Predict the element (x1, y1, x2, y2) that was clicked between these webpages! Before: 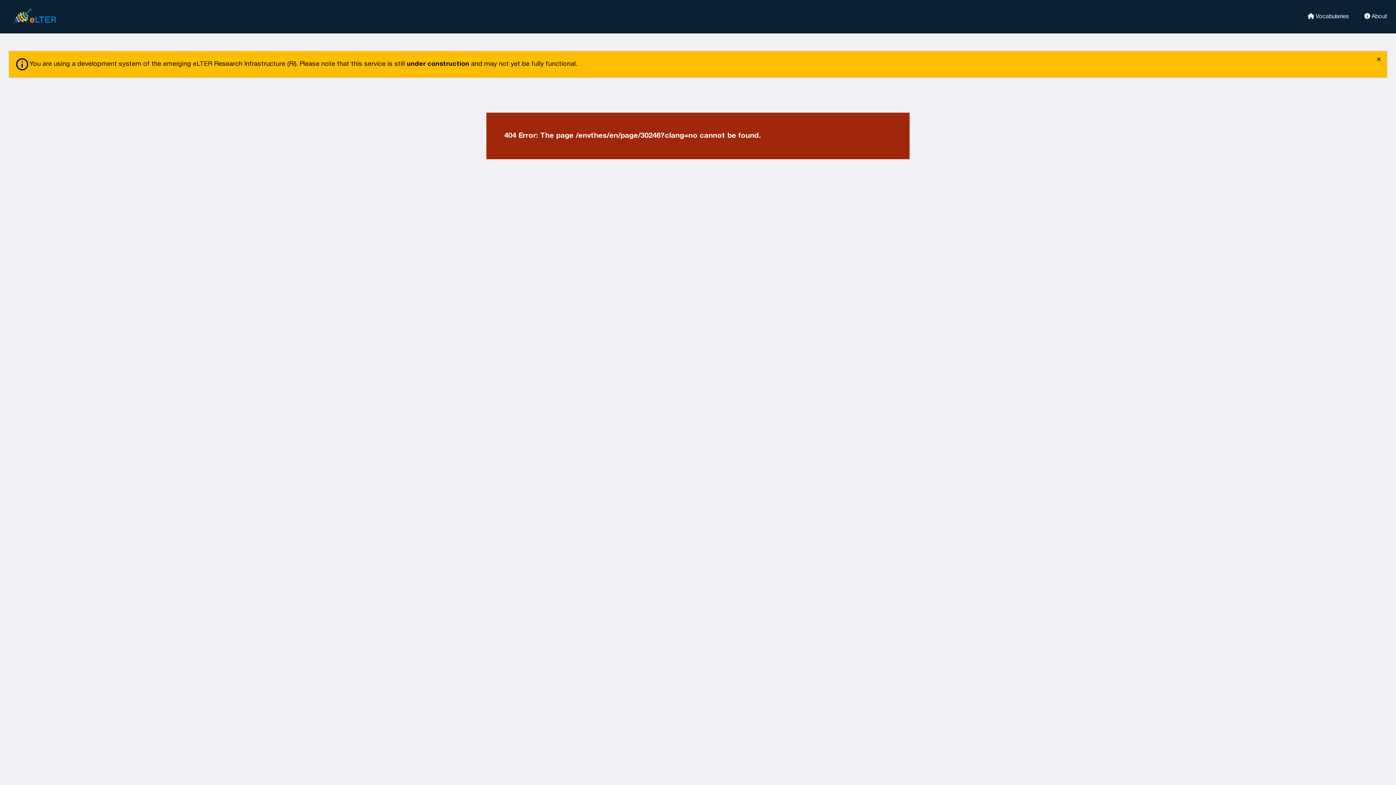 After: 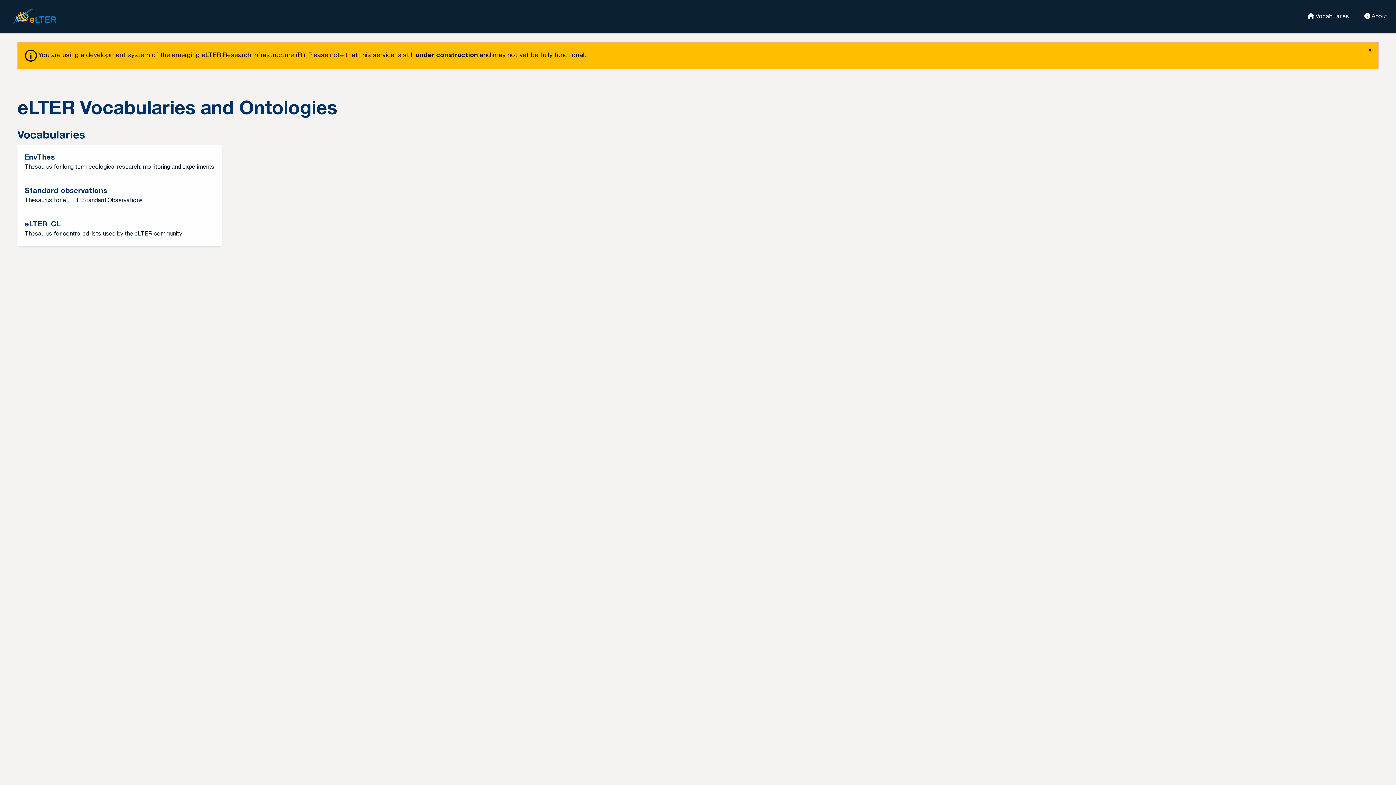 Action: bbox: (1355, 12, 1387, 19) label:  About